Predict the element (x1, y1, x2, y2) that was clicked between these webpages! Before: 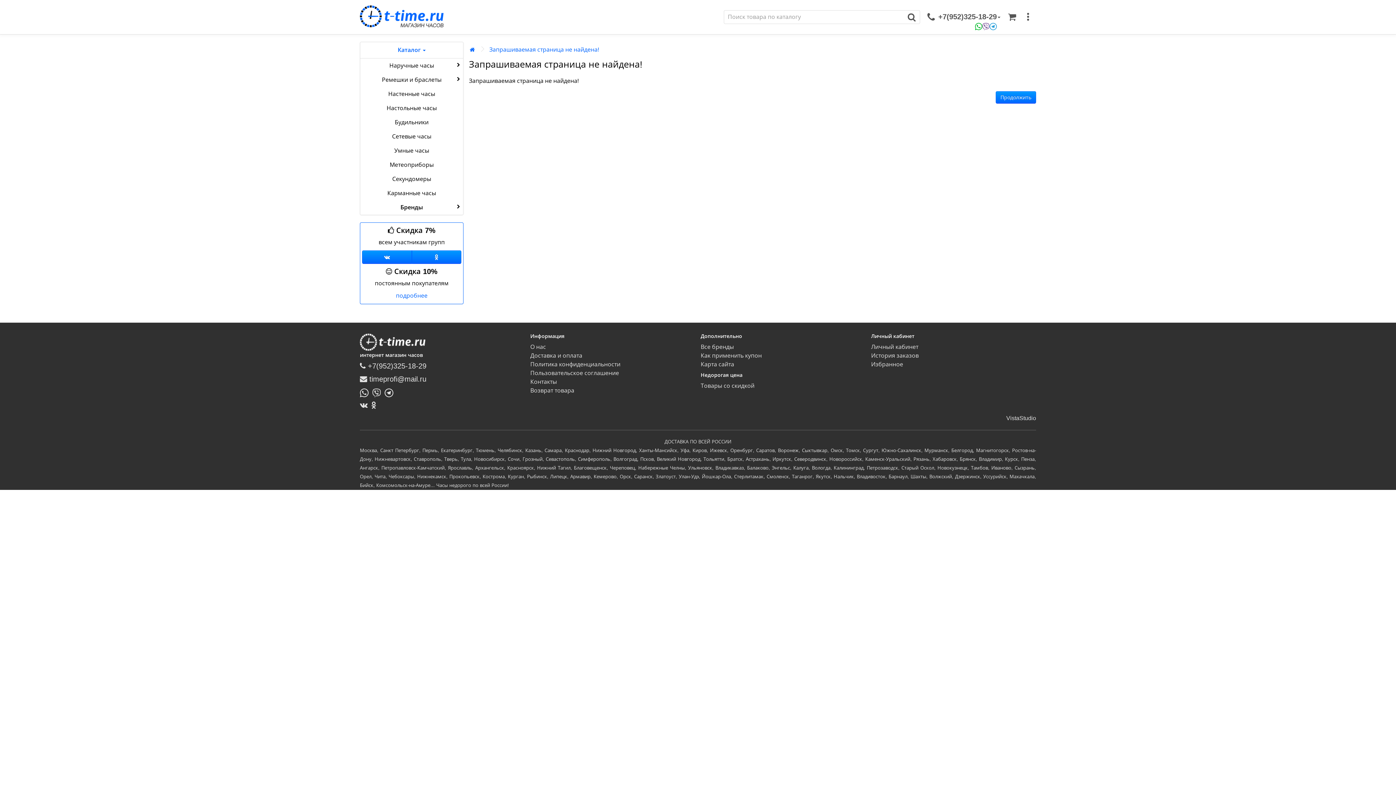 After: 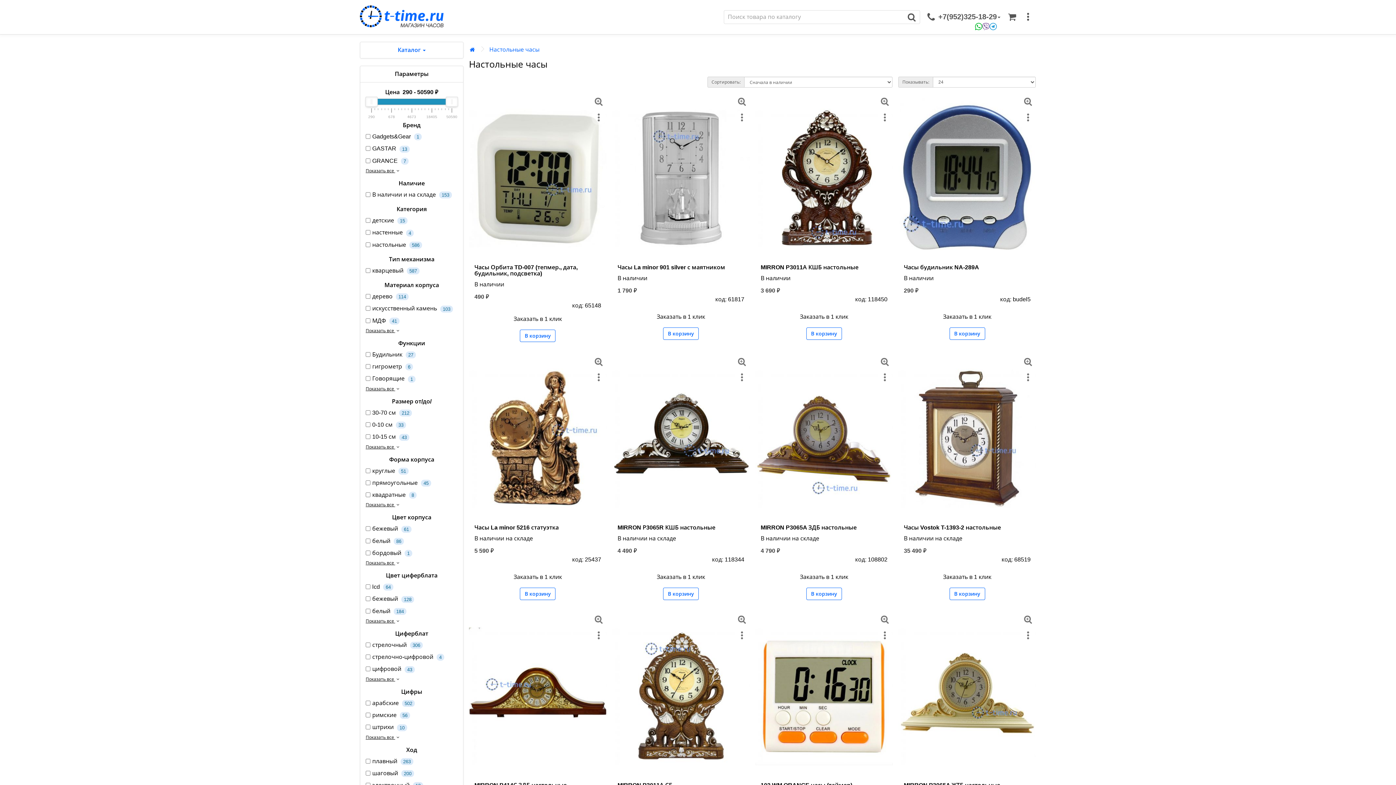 Action: label: Настольные часы bbox: (360, 101, 463, 115)